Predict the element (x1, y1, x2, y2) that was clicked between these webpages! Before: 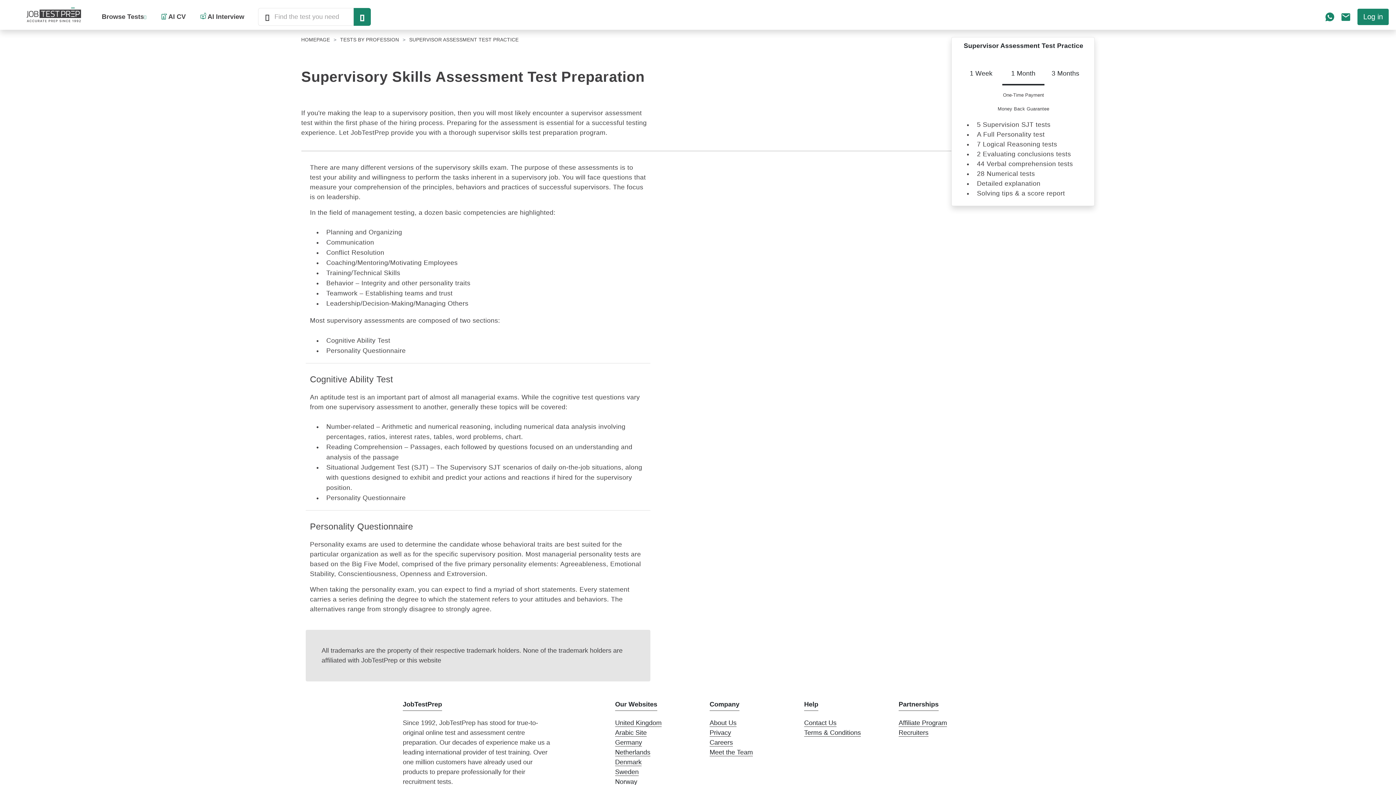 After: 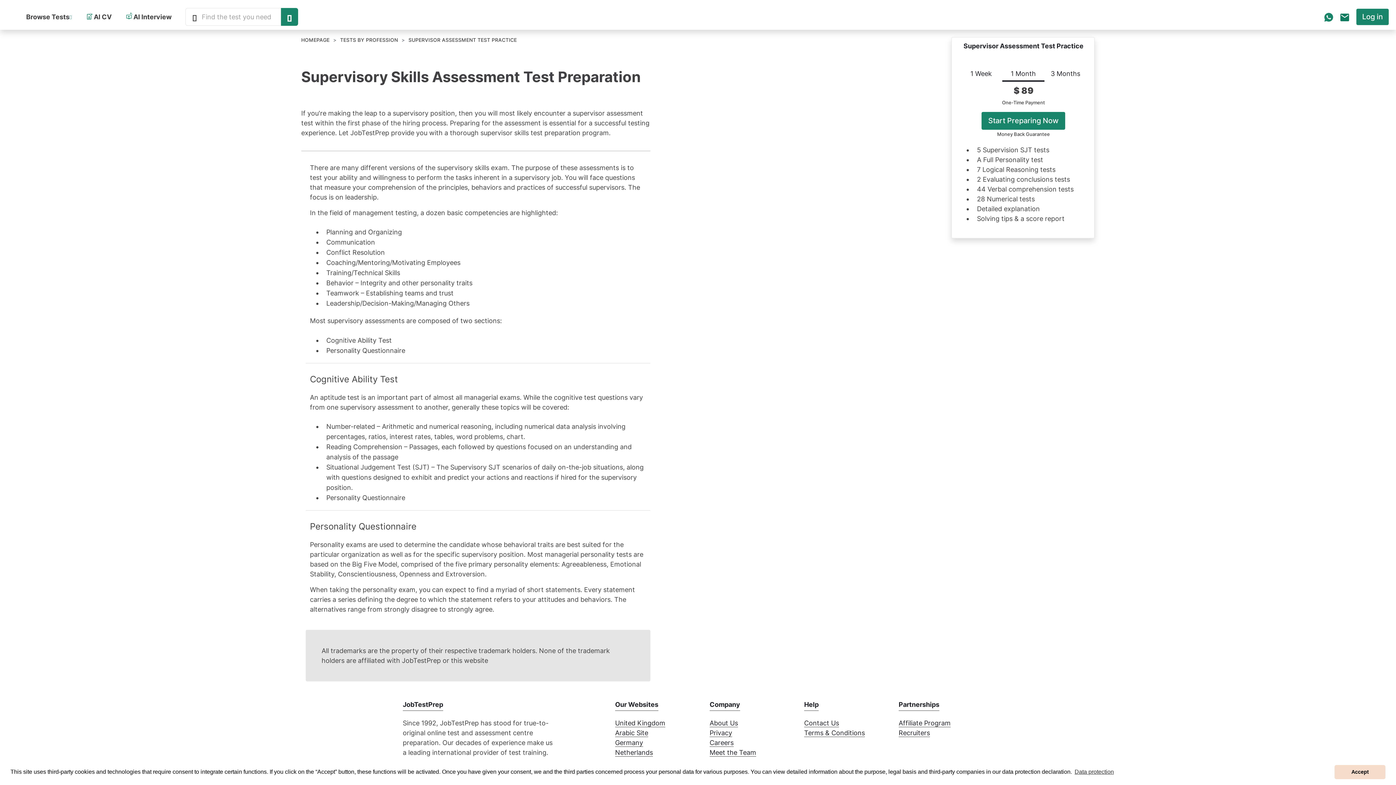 Action: bbox: (1341, 12, 1350, 20)